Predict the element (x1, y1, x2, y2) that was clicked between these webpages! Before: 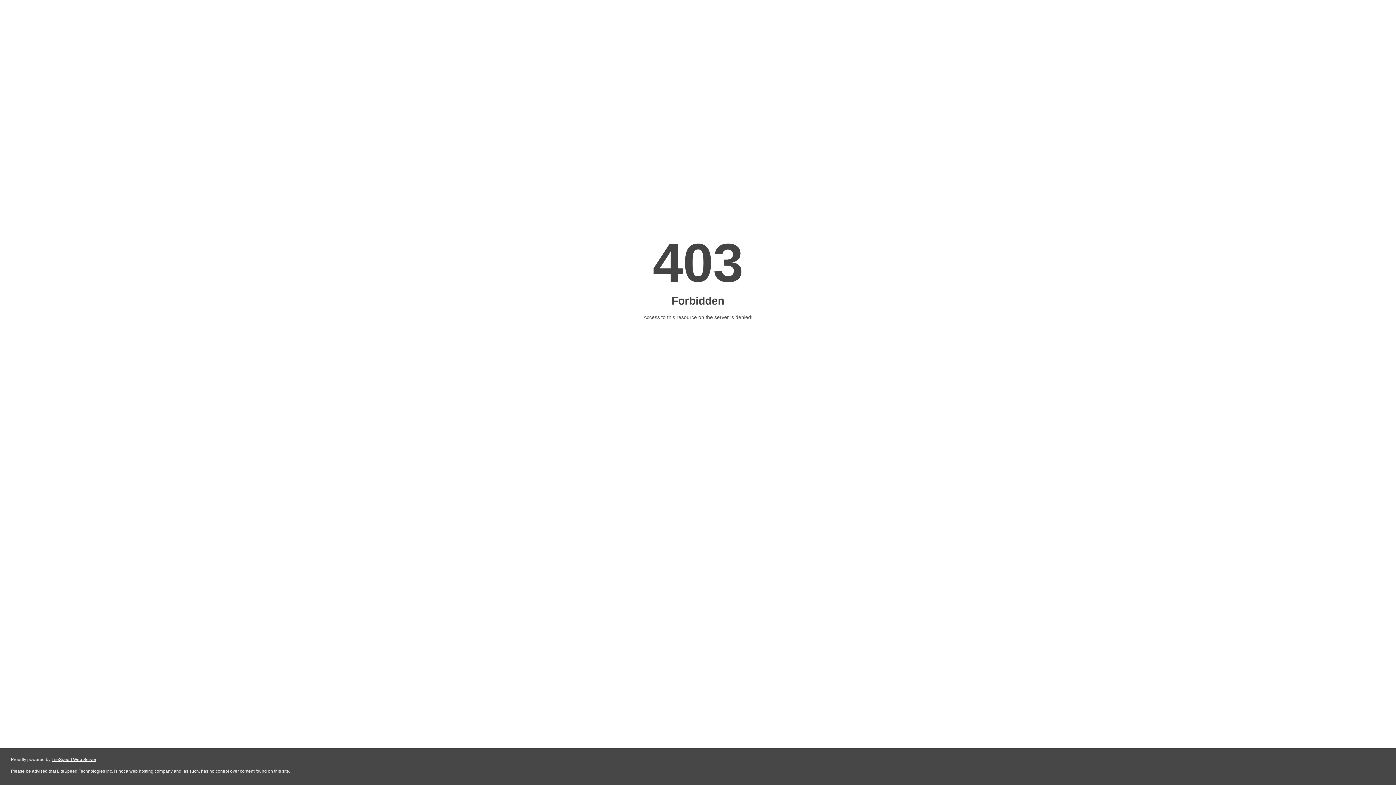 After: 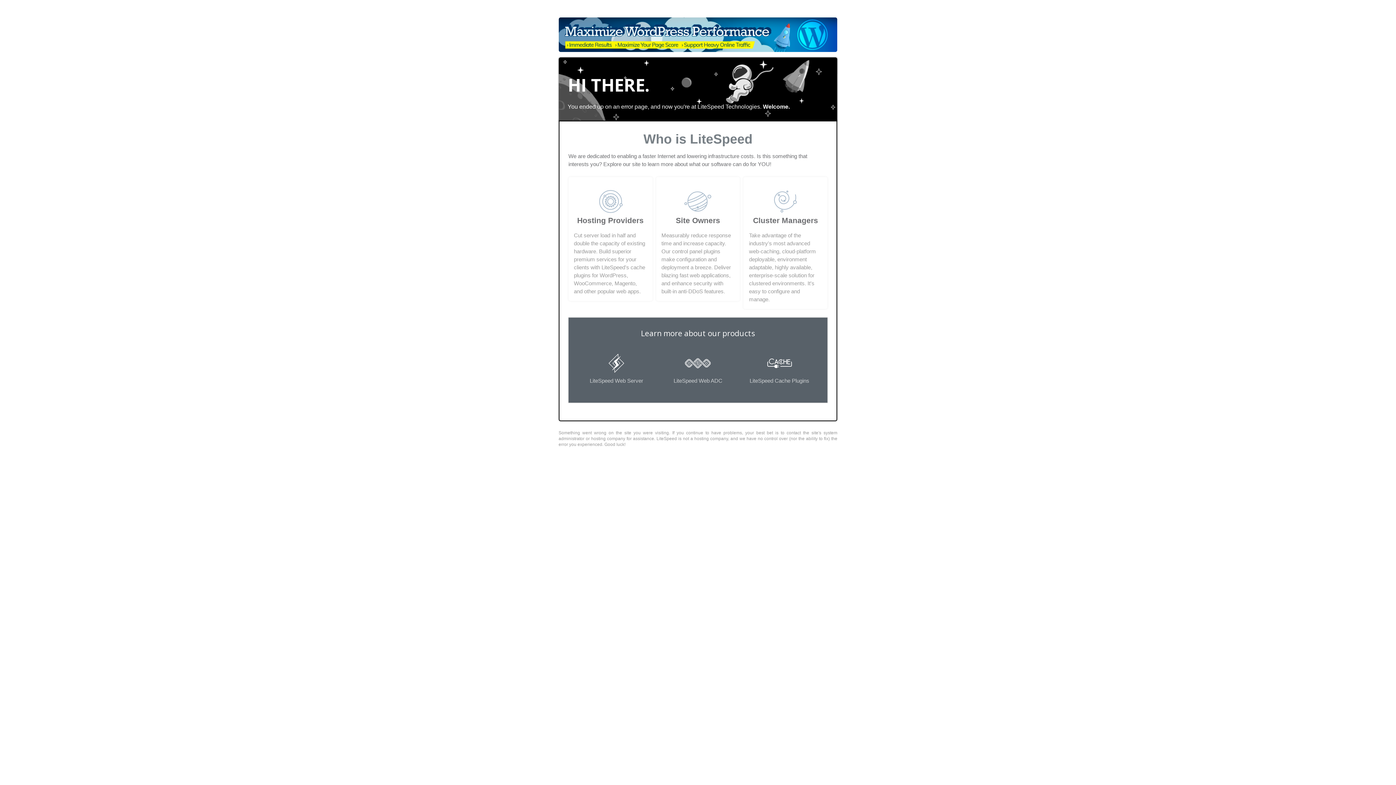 Action: bbox: (51, 757, 96, 762) label: LiteSpeed Web Server